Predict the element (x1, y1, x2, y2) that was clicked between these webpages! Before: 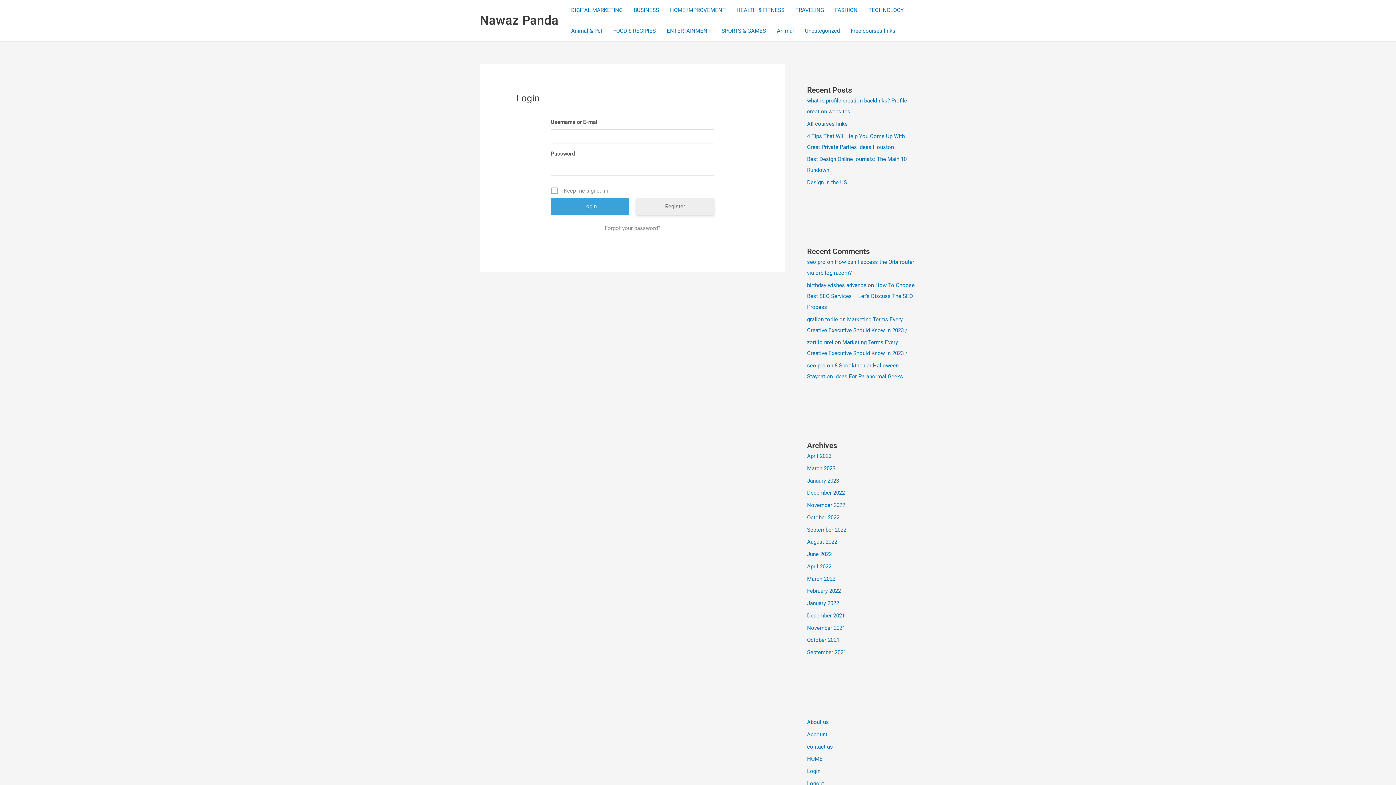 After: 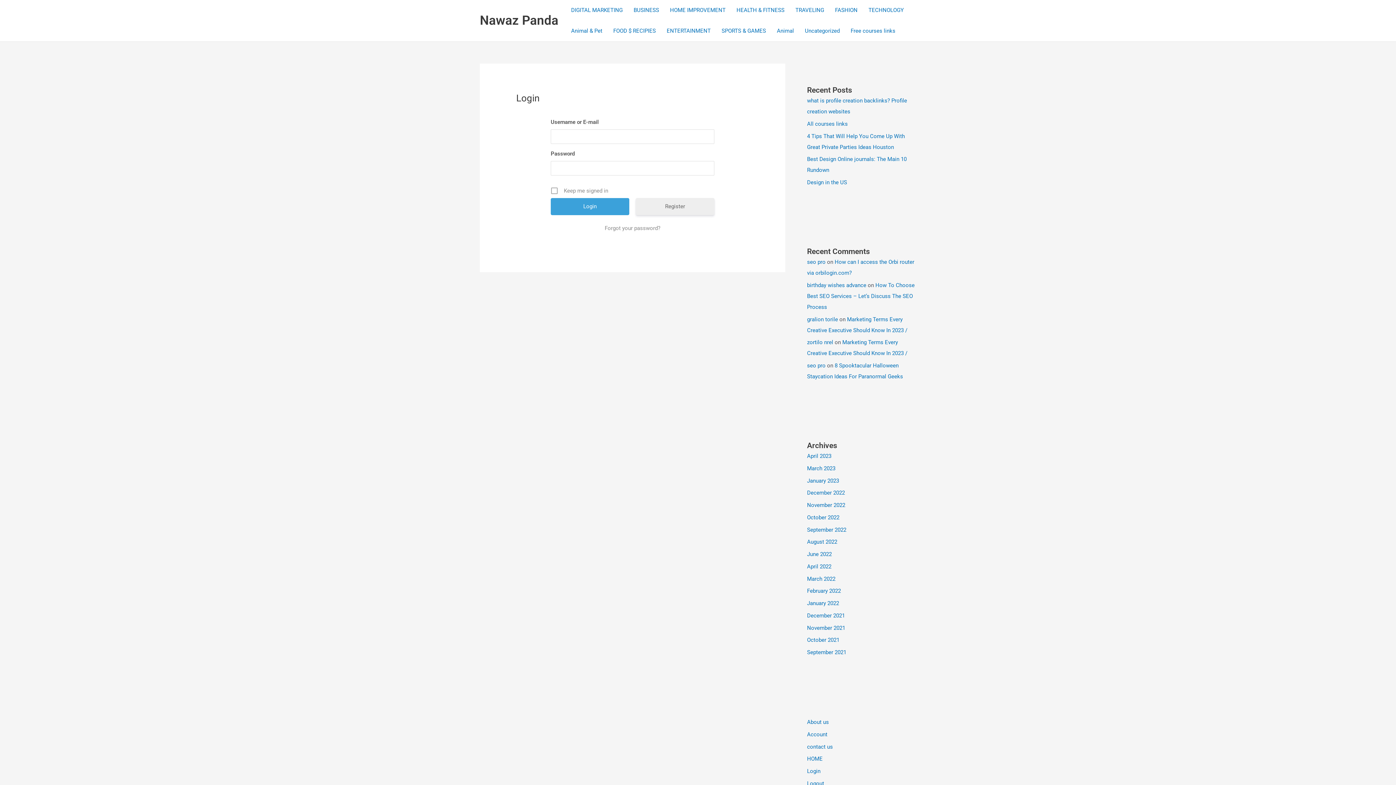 Action: label: January 2023 bbox: (807, 477, 839, 484)